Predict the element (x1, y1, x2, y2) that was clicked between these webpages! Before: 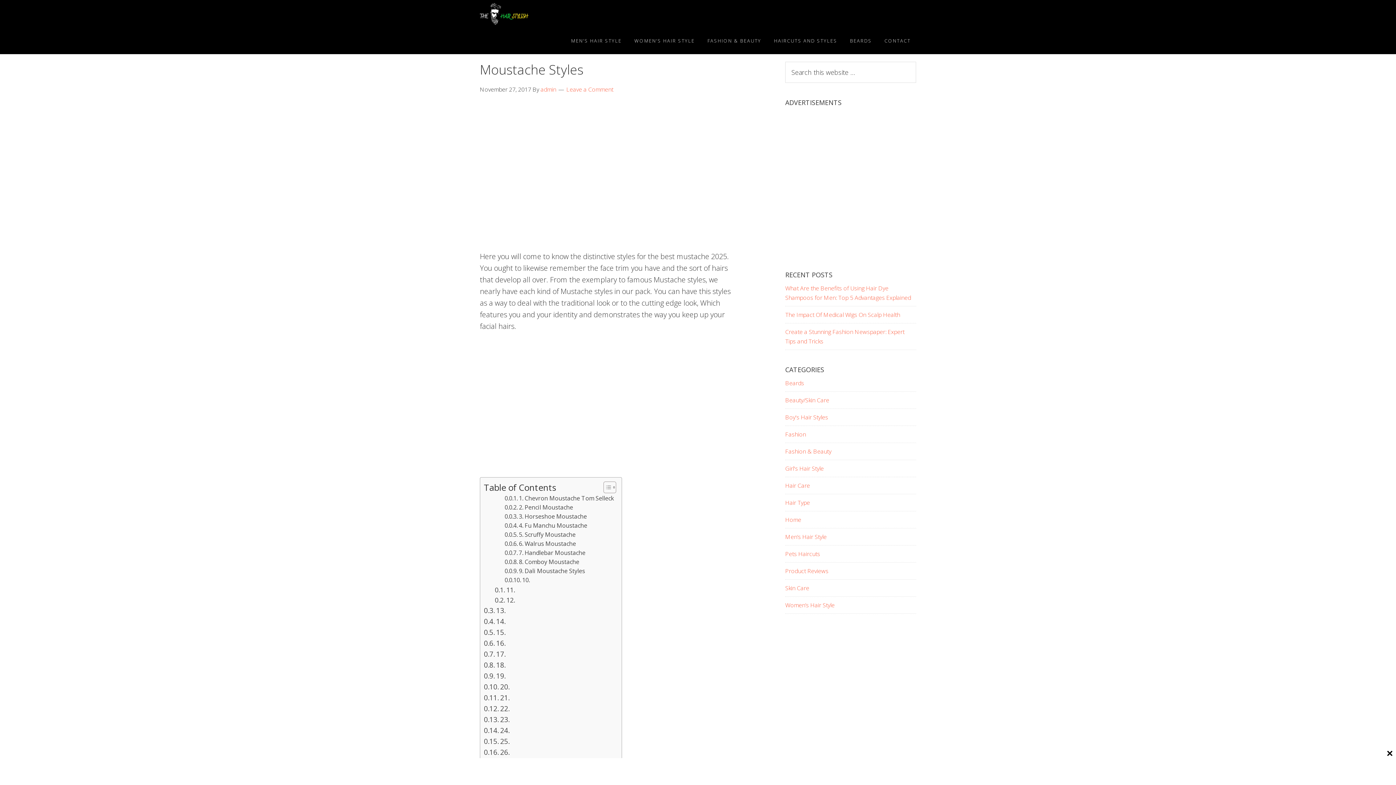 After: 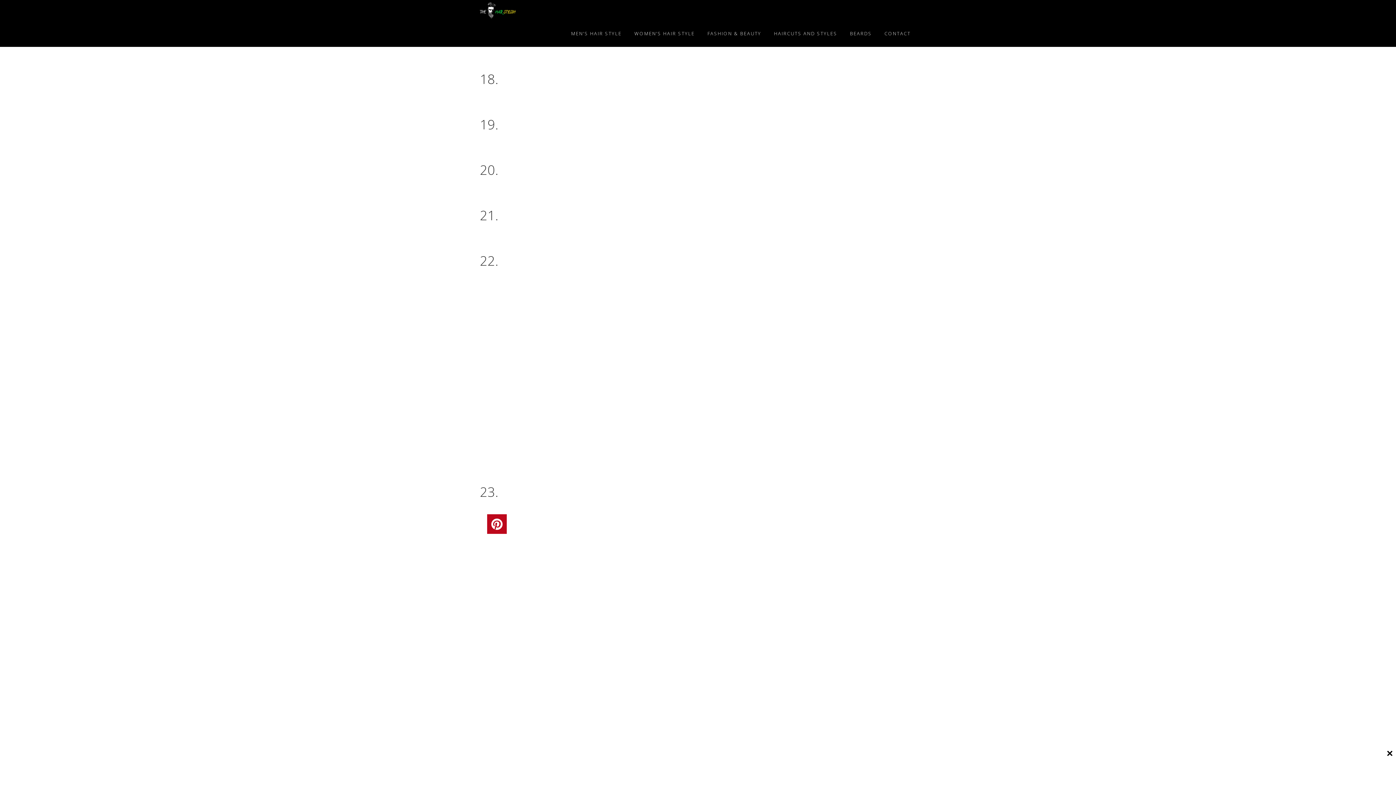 Action: bbox: (484, 616, 505, 627) label: 14.